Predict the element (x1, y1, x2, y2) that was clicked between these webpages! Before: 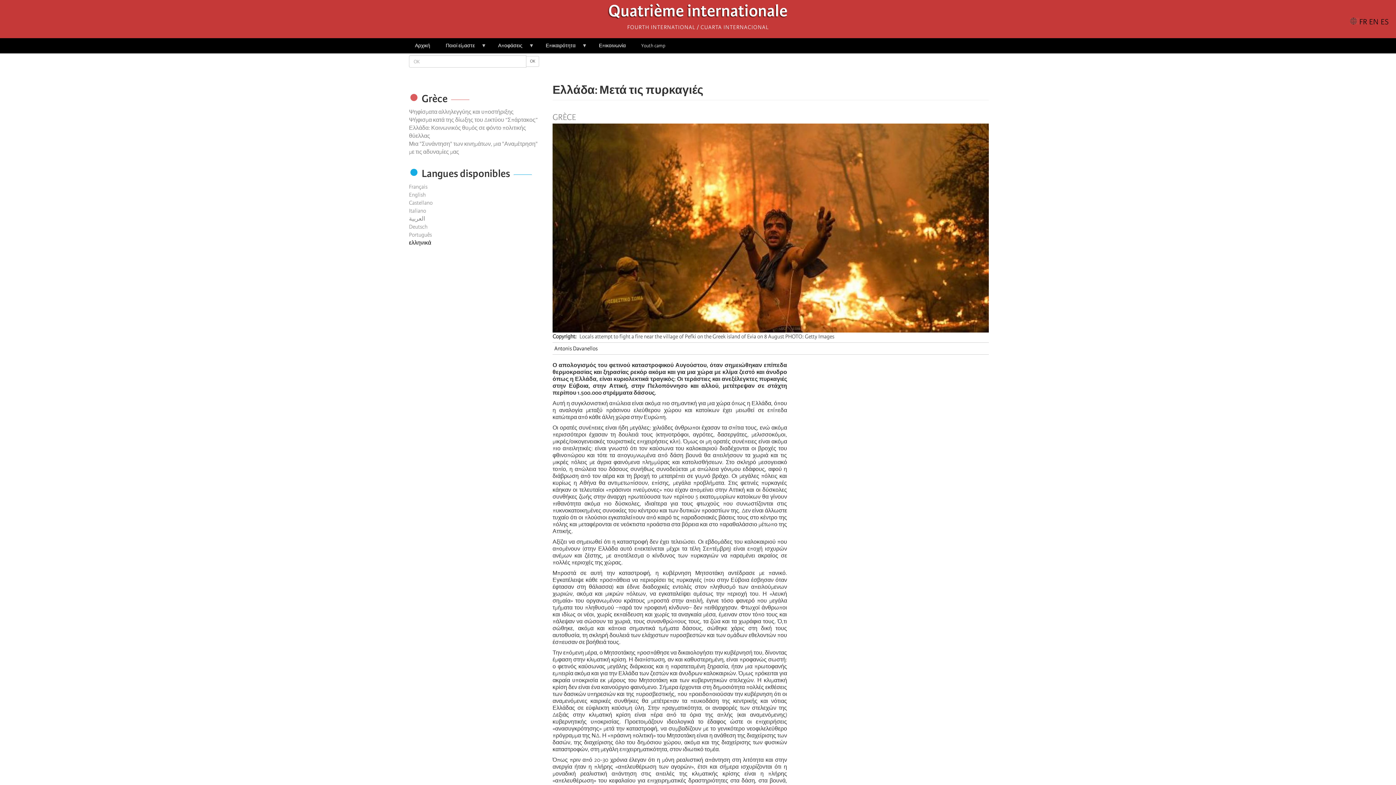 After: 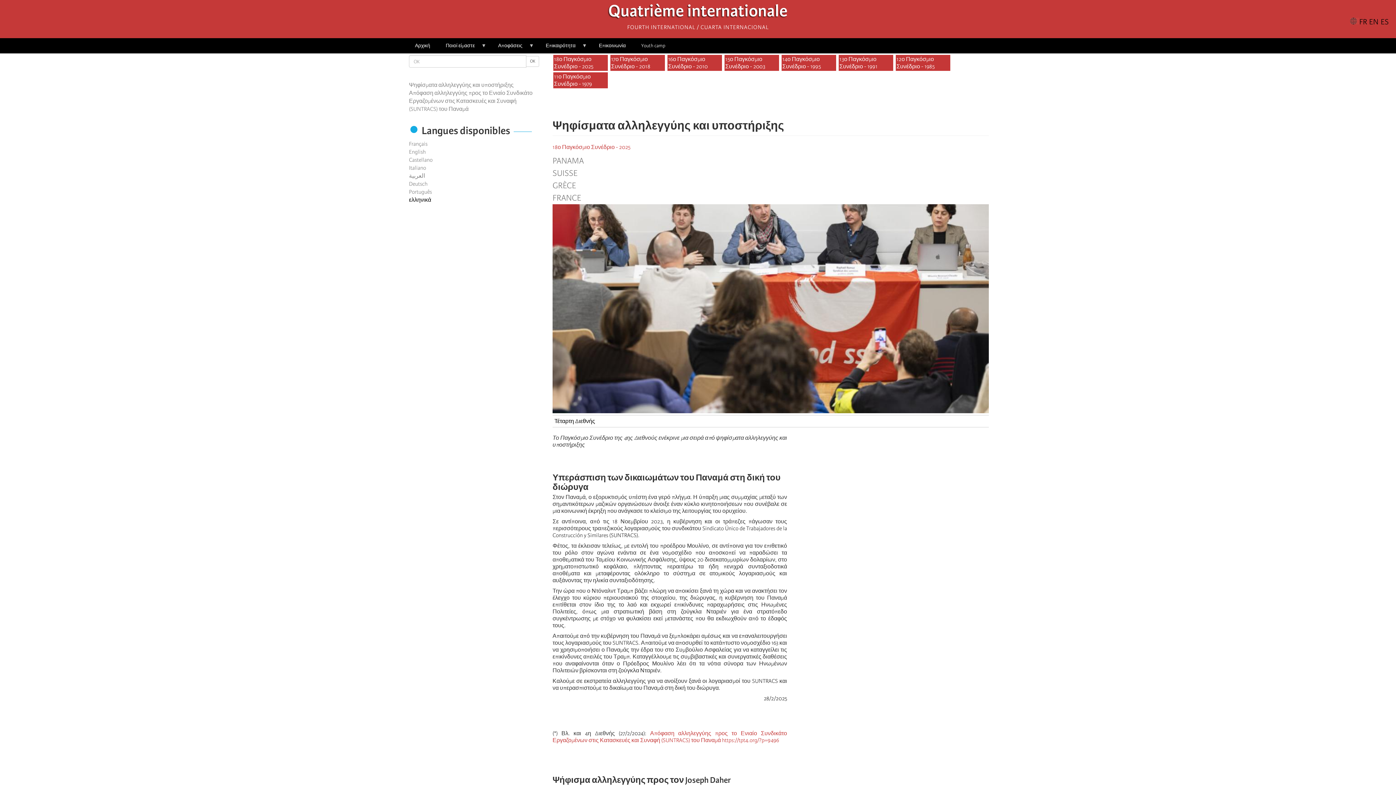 Action: label: Ψηφίσματα αλληλεγγύης και υποστήριξης bbox: (409, 108, 513, 115)